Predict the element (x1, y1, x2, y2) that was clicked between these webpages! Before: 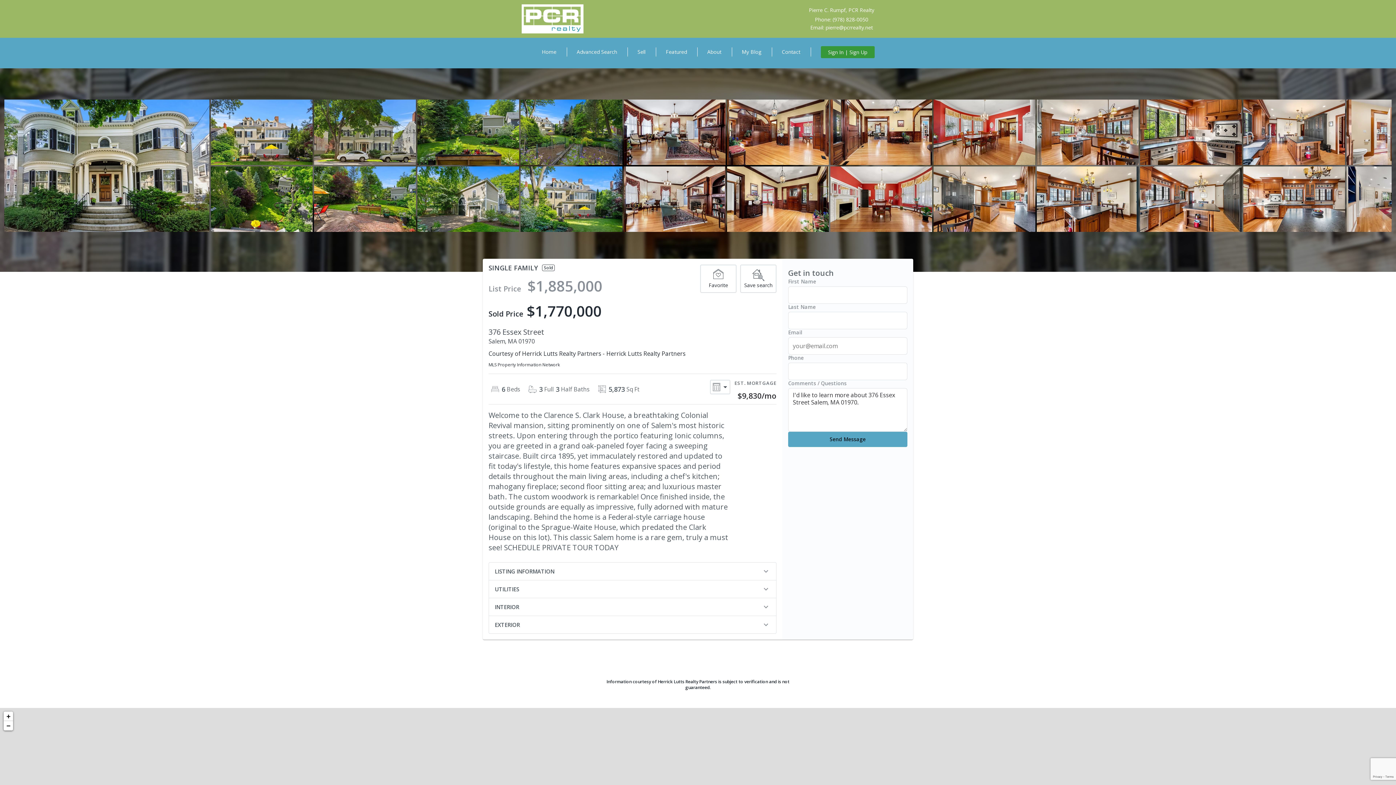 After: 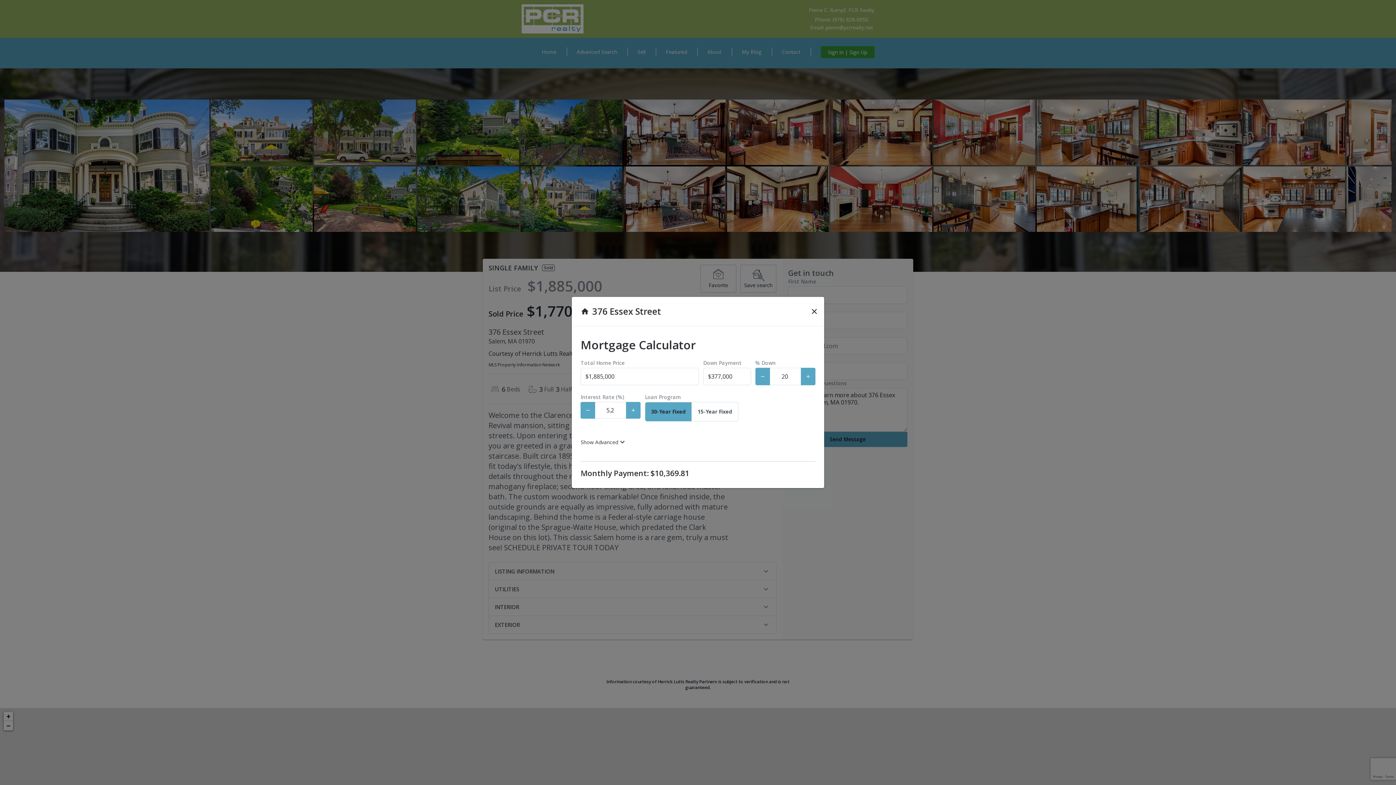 Action: bbox: (710, 380, 730, 394)